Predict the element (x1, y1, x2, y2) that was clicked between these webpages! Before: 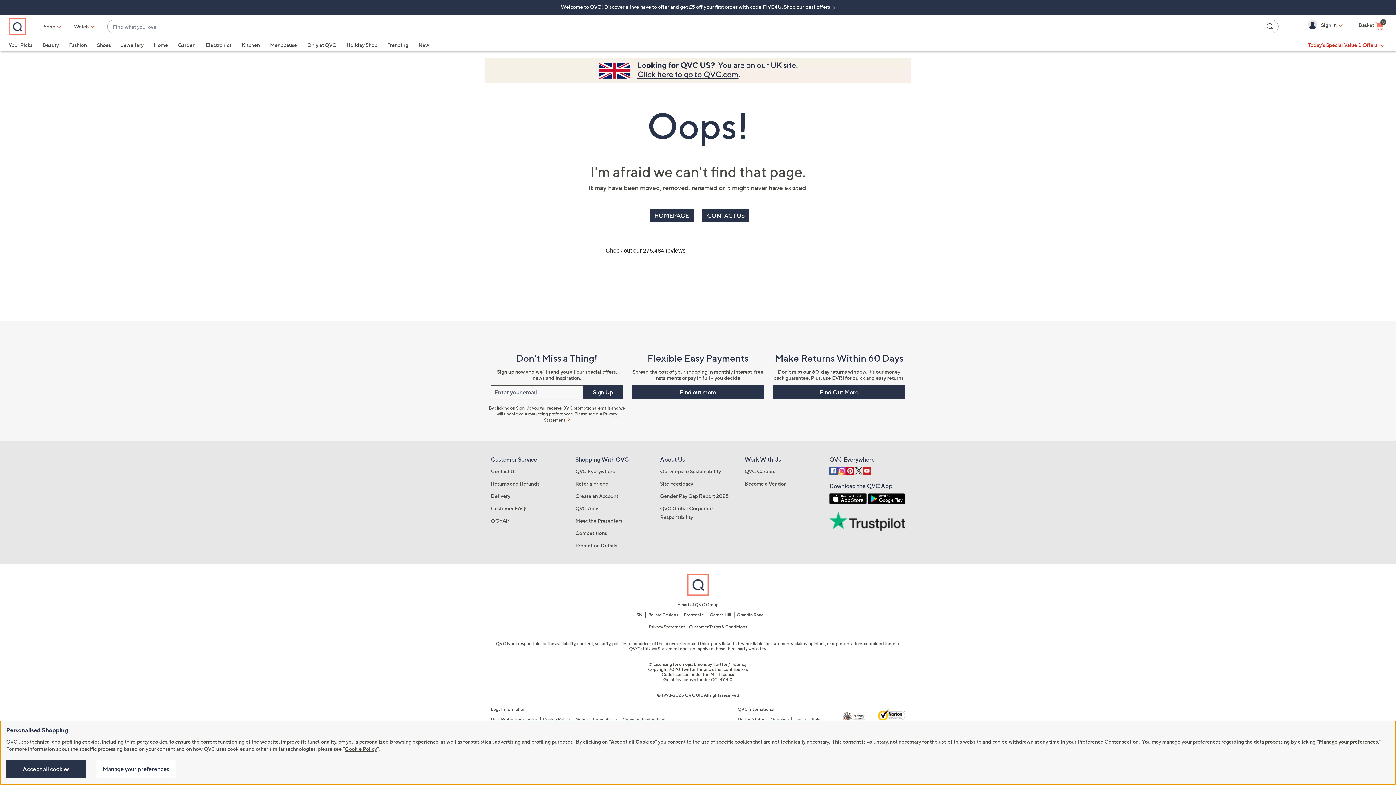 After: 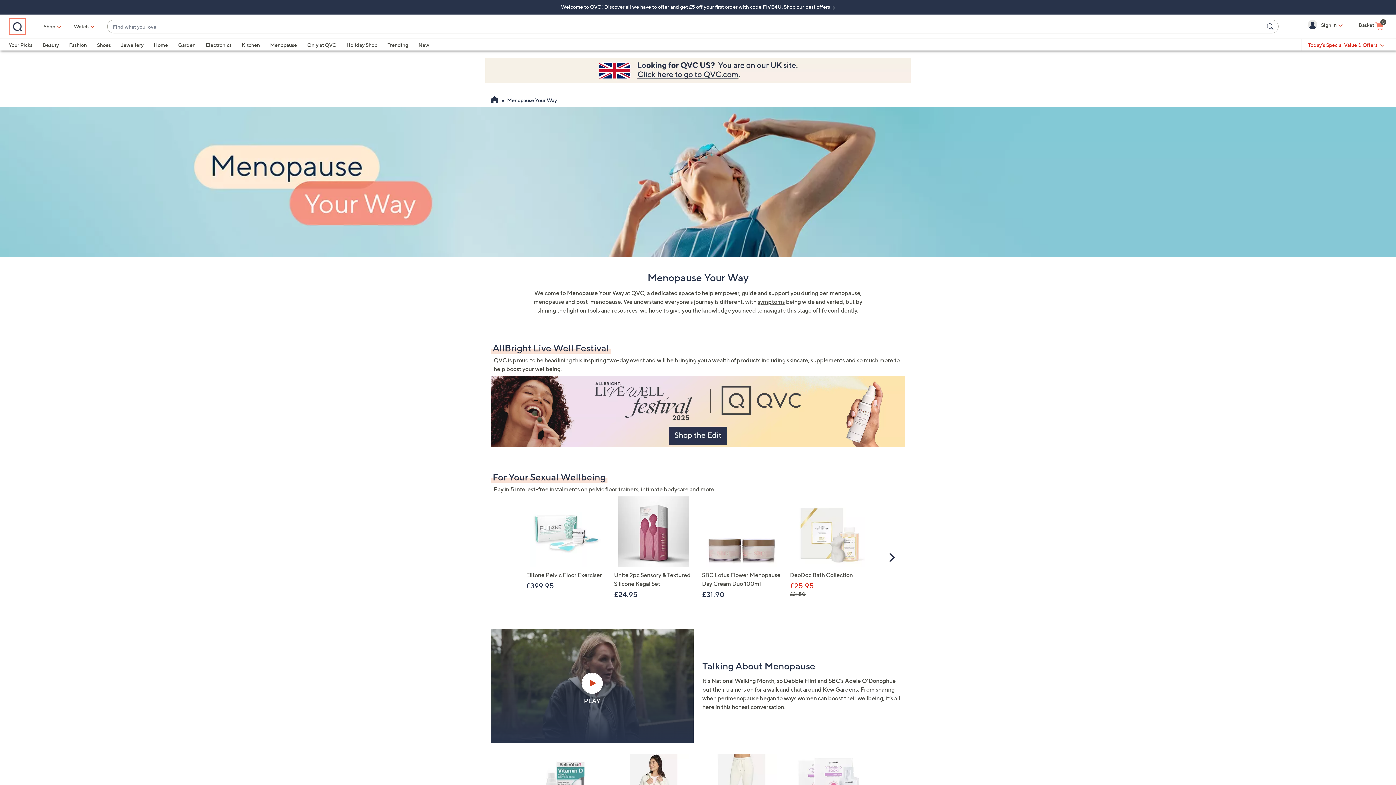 Action: bbox: (270, 41, 297, 48) label: Menopause